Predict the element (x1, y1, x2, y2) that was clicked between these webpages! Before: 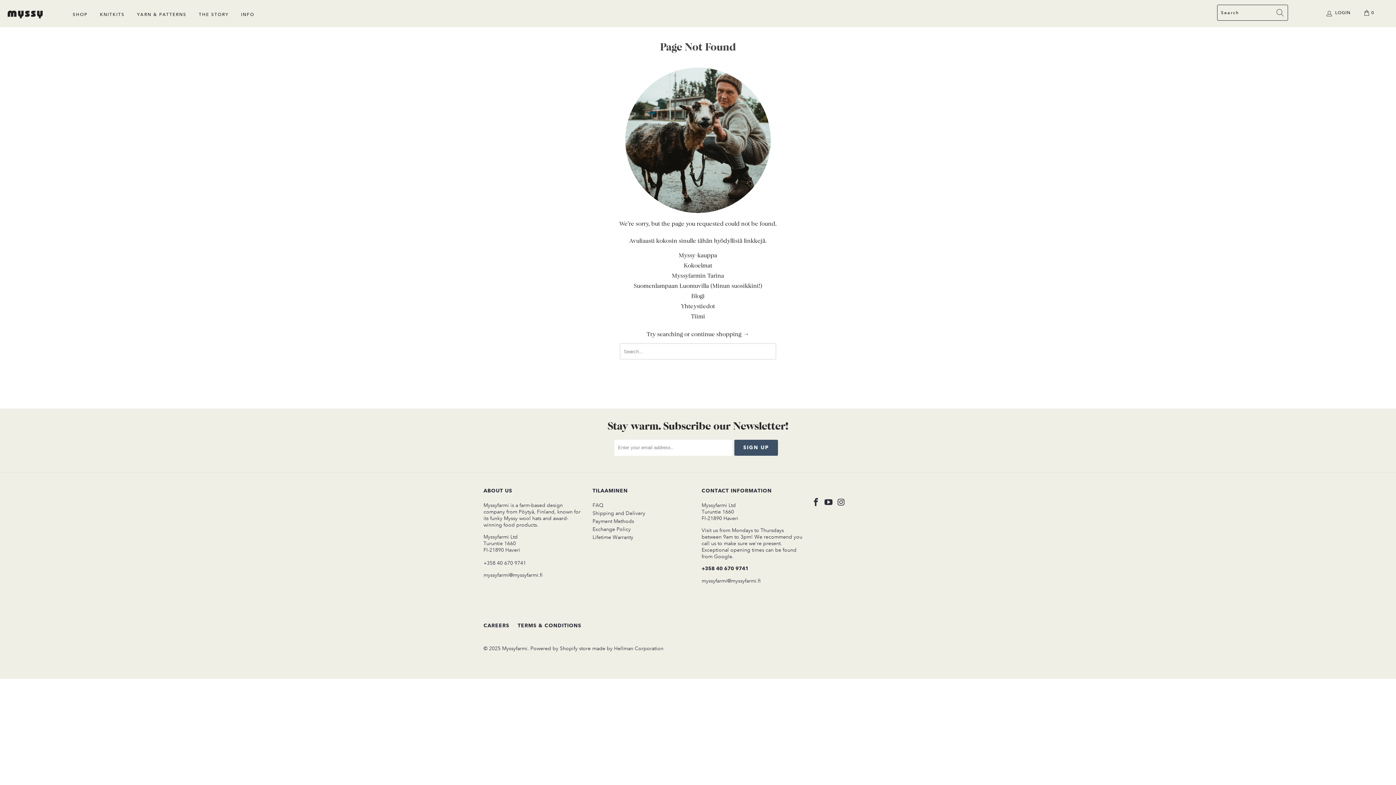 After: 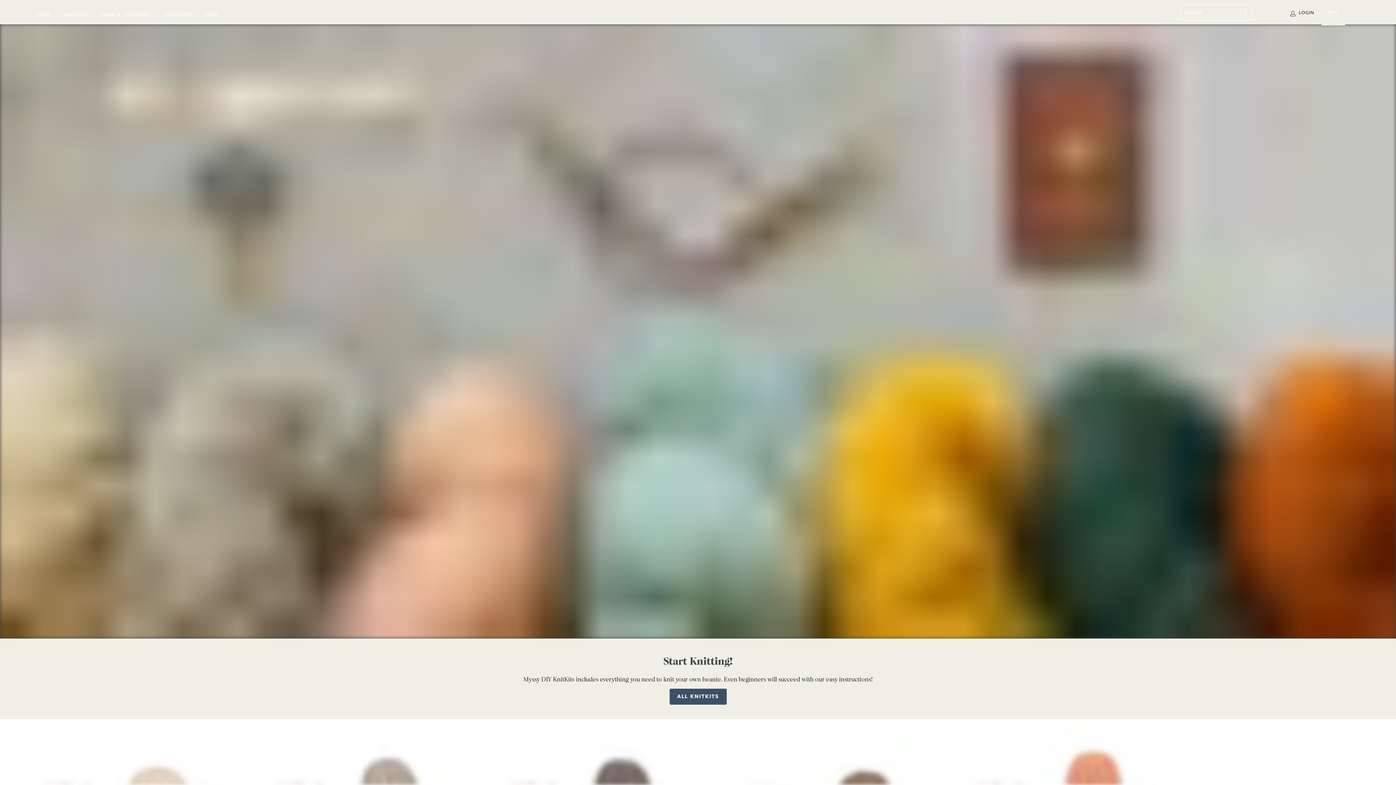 Action: bbox: (241, 3, 254, 20) label: INFO